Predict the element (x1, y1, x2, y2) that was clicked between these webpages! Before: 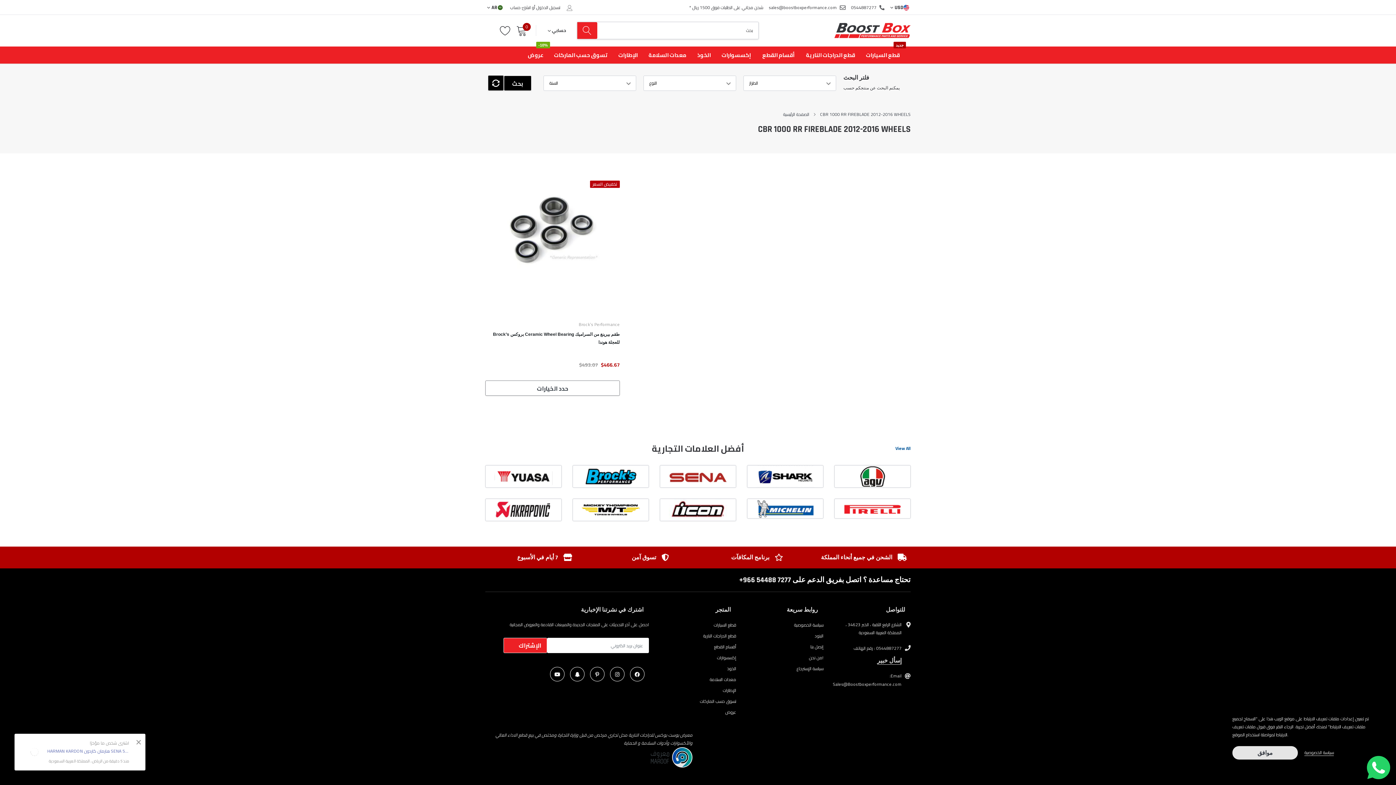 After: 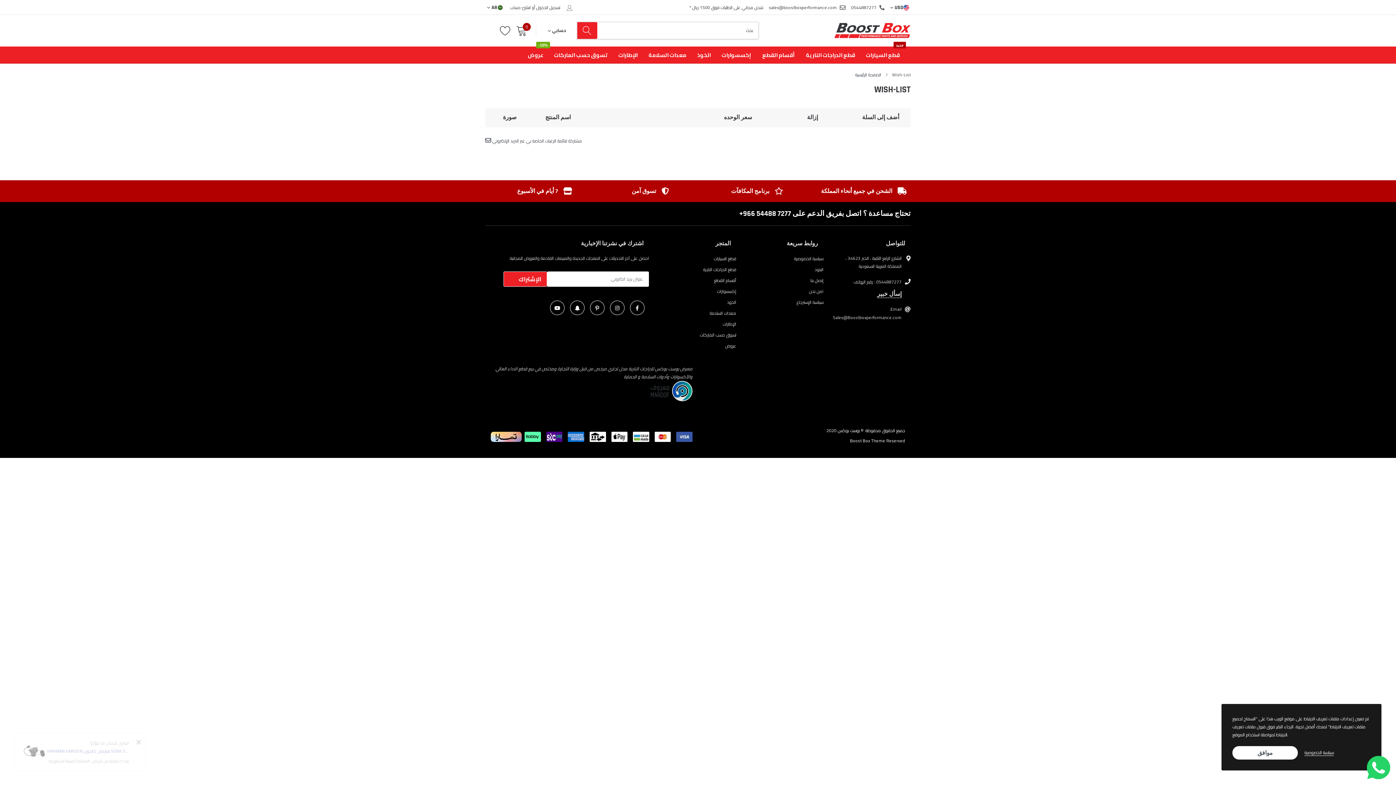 Action: bbox: (500, 25, 510, 36)